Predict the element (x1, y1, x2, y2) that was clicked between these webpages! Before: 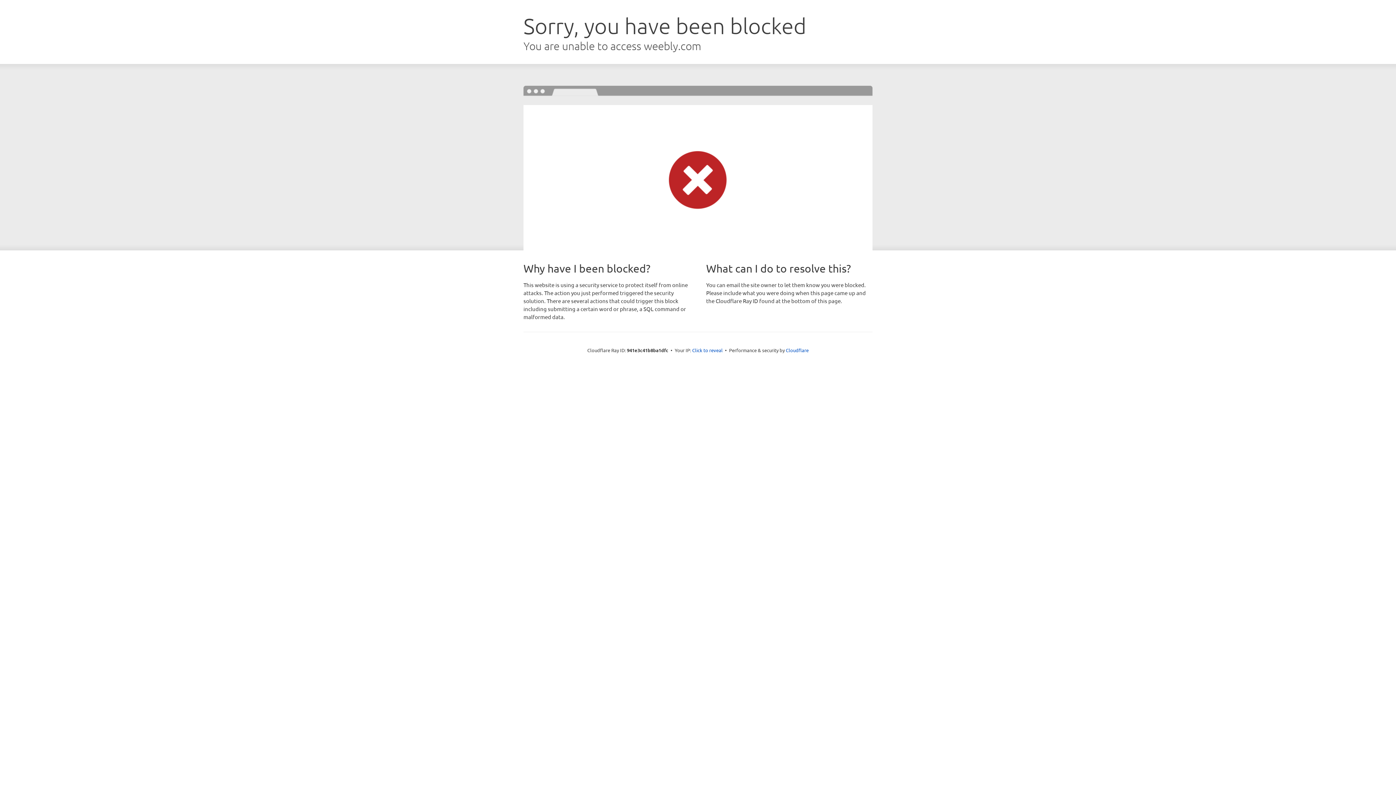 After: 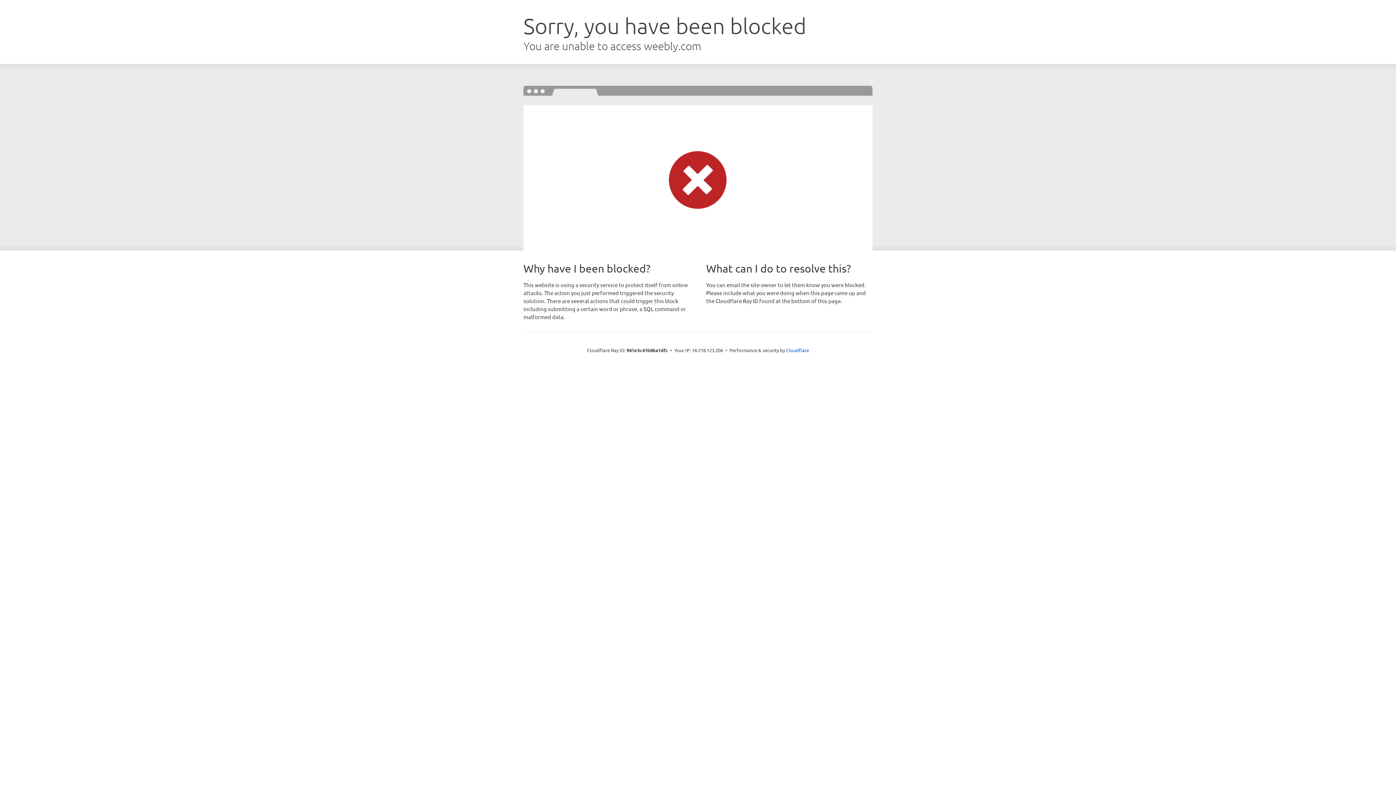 Action: label: Click to reveal bbox: (692, 346, 722, 353)